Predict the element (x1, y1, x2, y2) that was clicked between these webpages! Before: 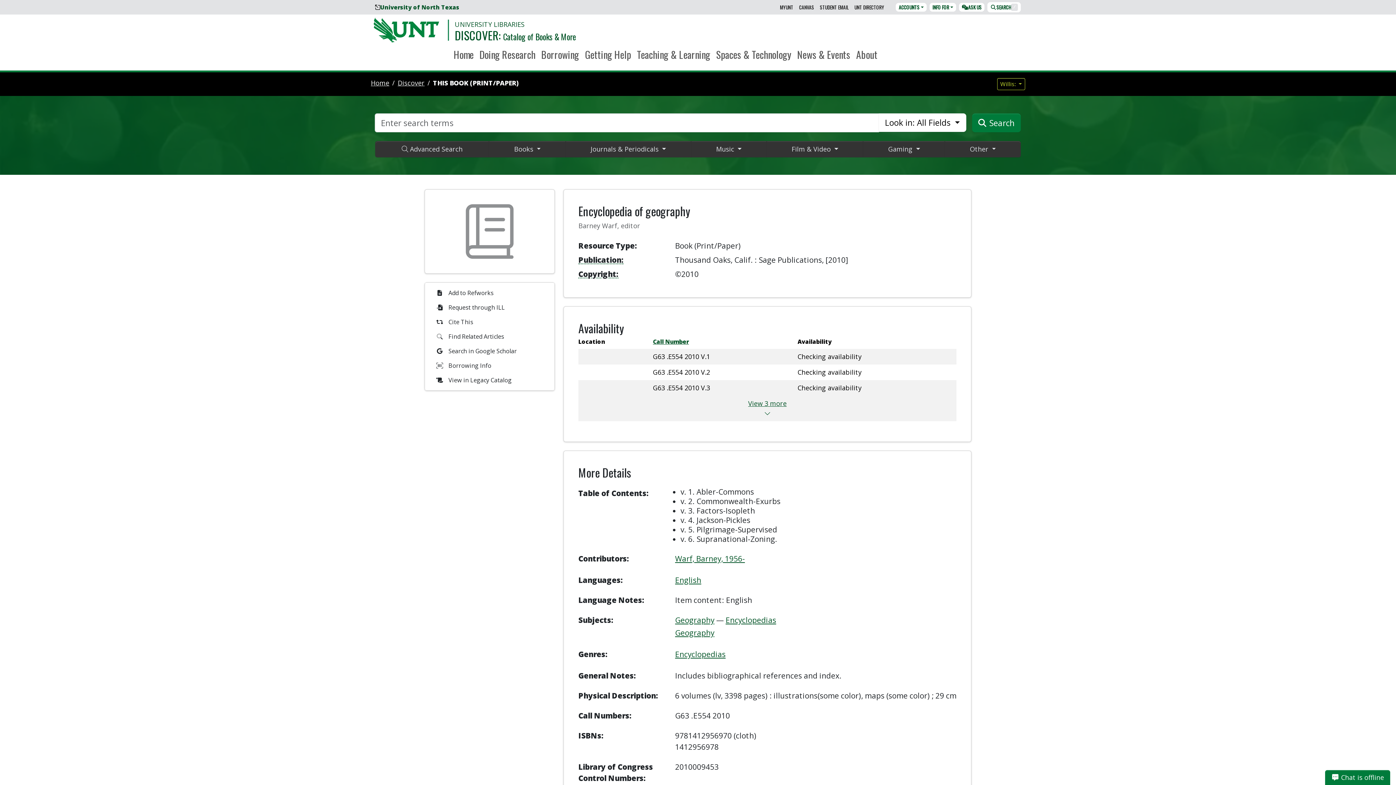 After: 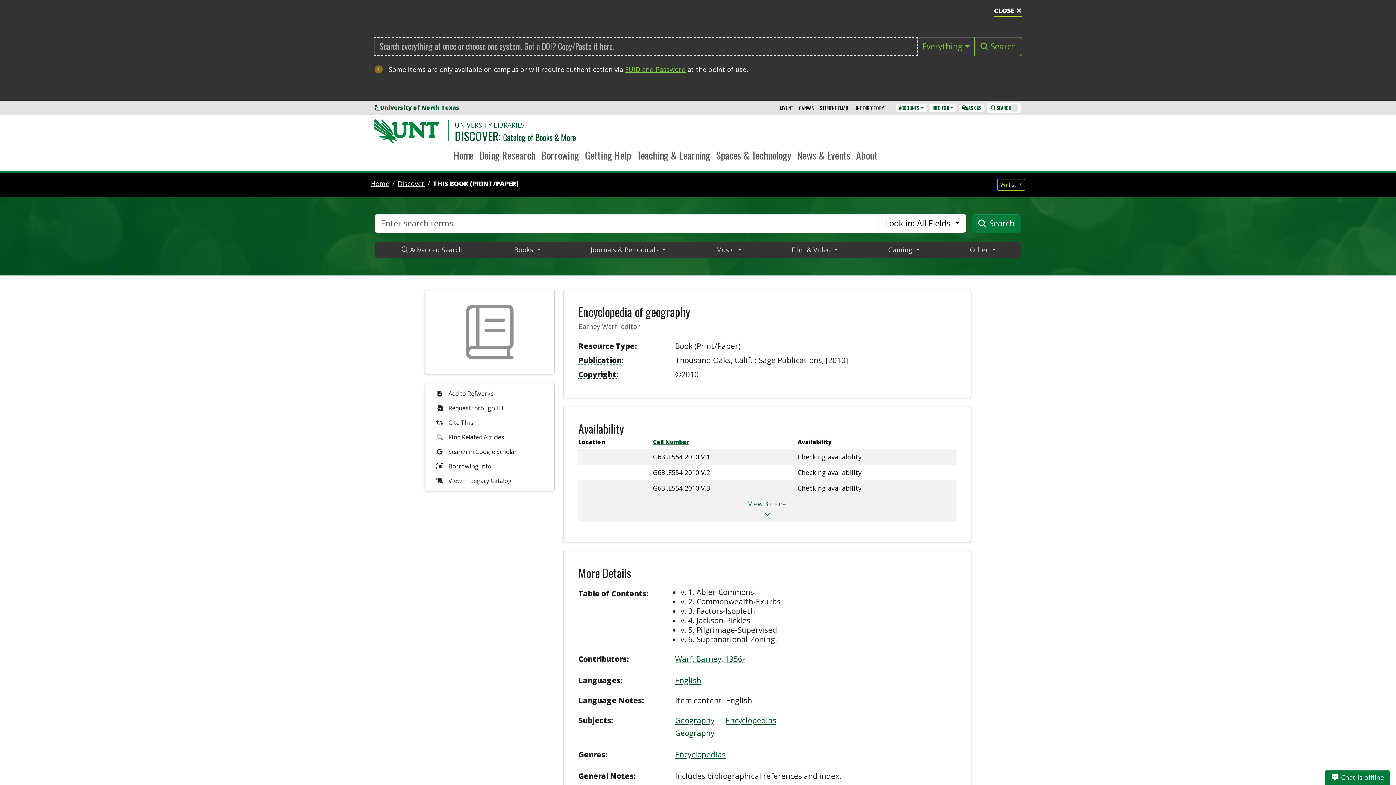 Action: label: SEARCH
/ bbox: (987, 2, 1021, 12)